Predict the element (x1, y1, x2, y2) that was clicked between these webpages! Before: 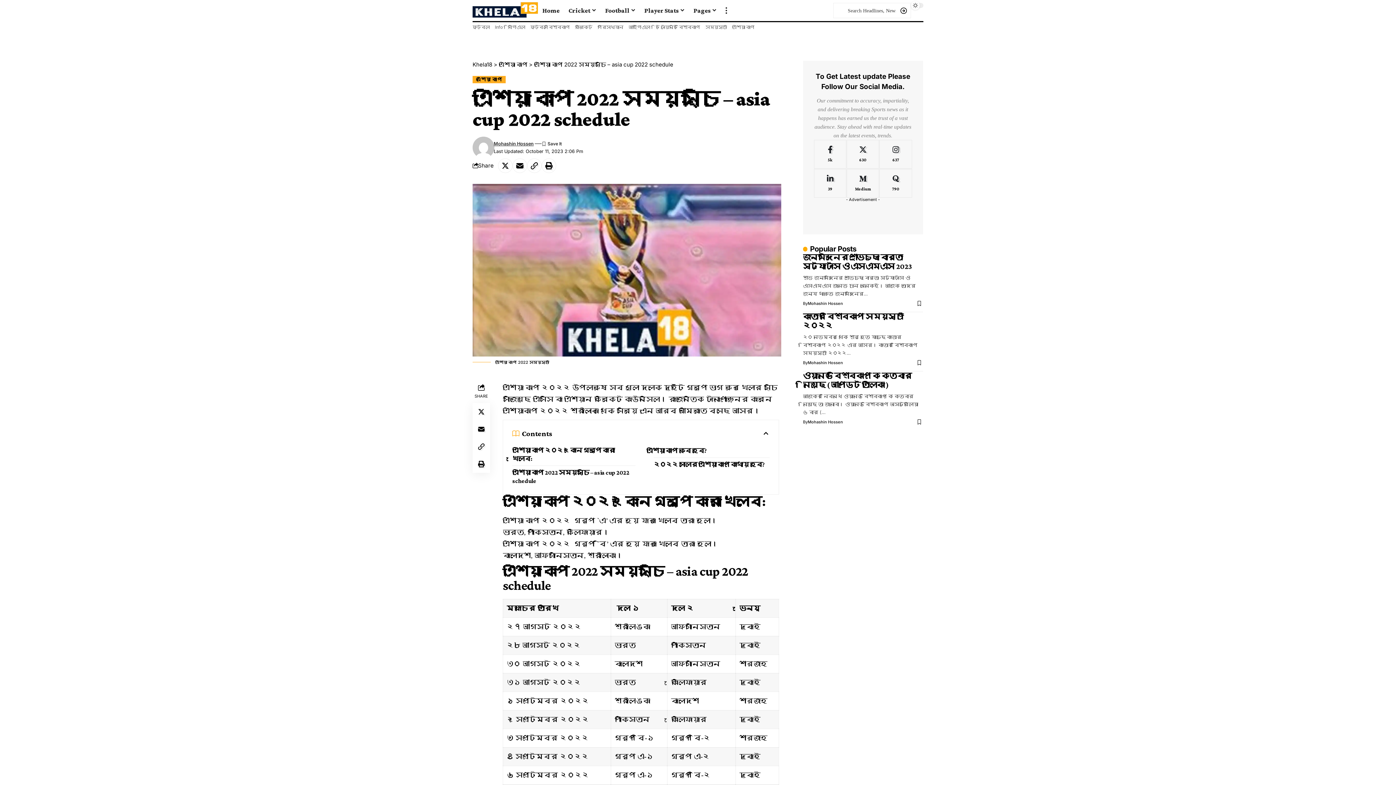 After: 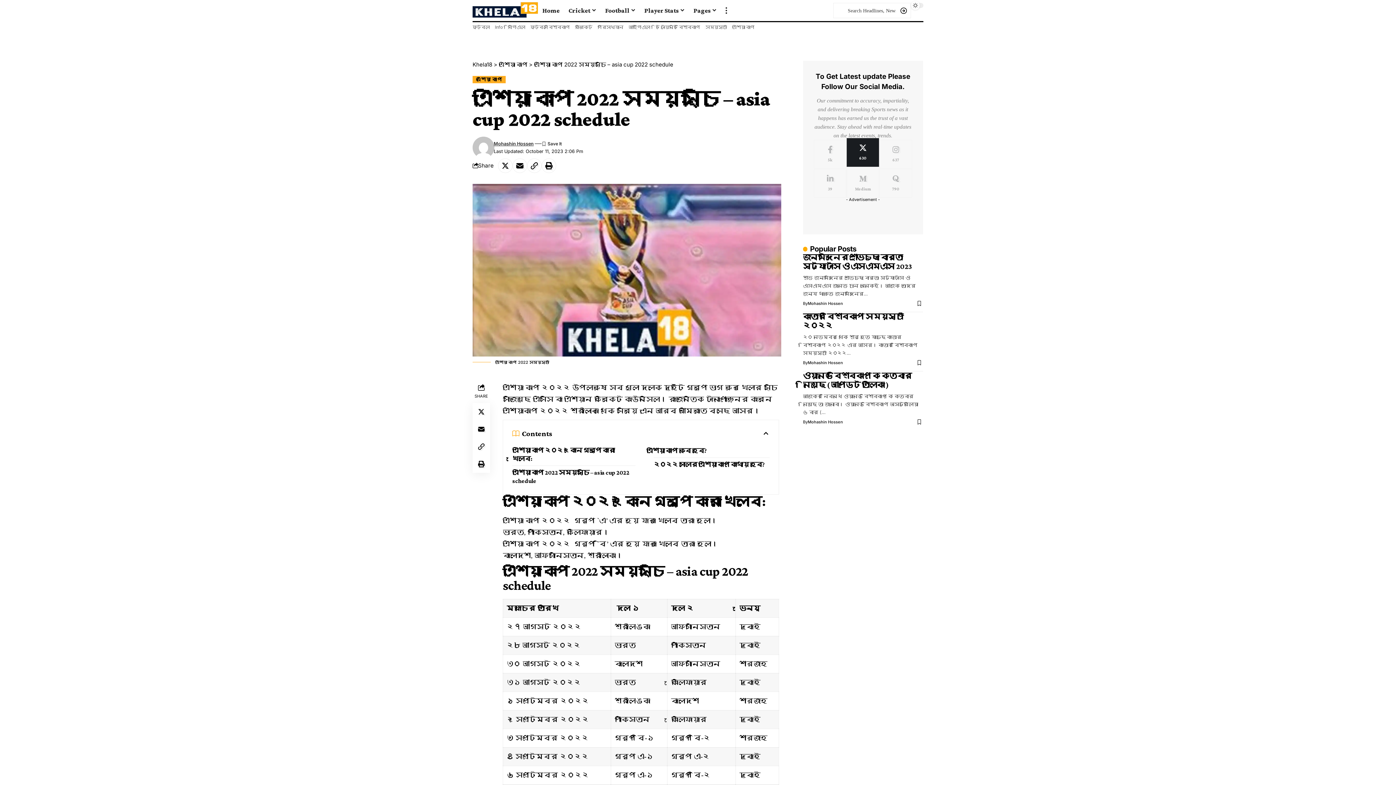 Action: bbox: (846, 140, 879, 168) label: Twitter